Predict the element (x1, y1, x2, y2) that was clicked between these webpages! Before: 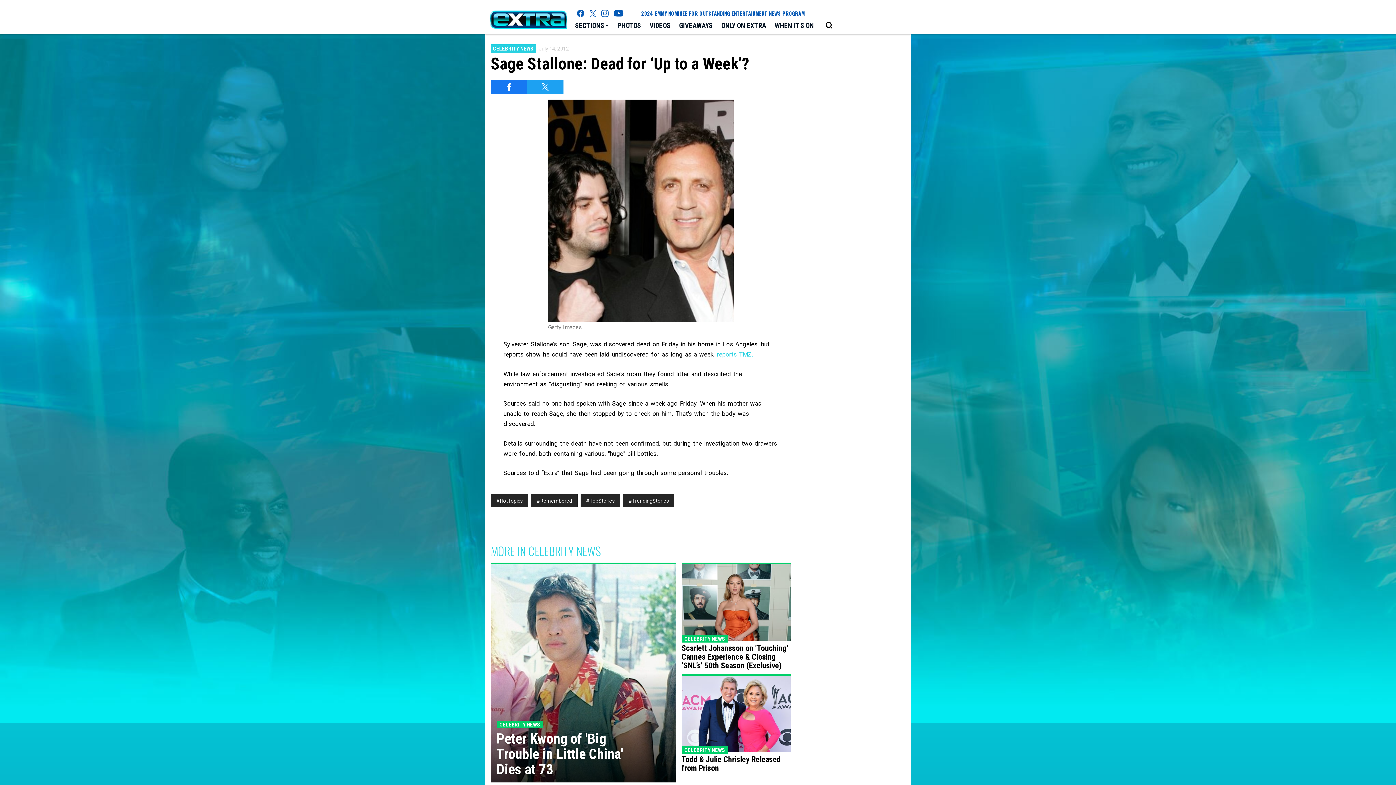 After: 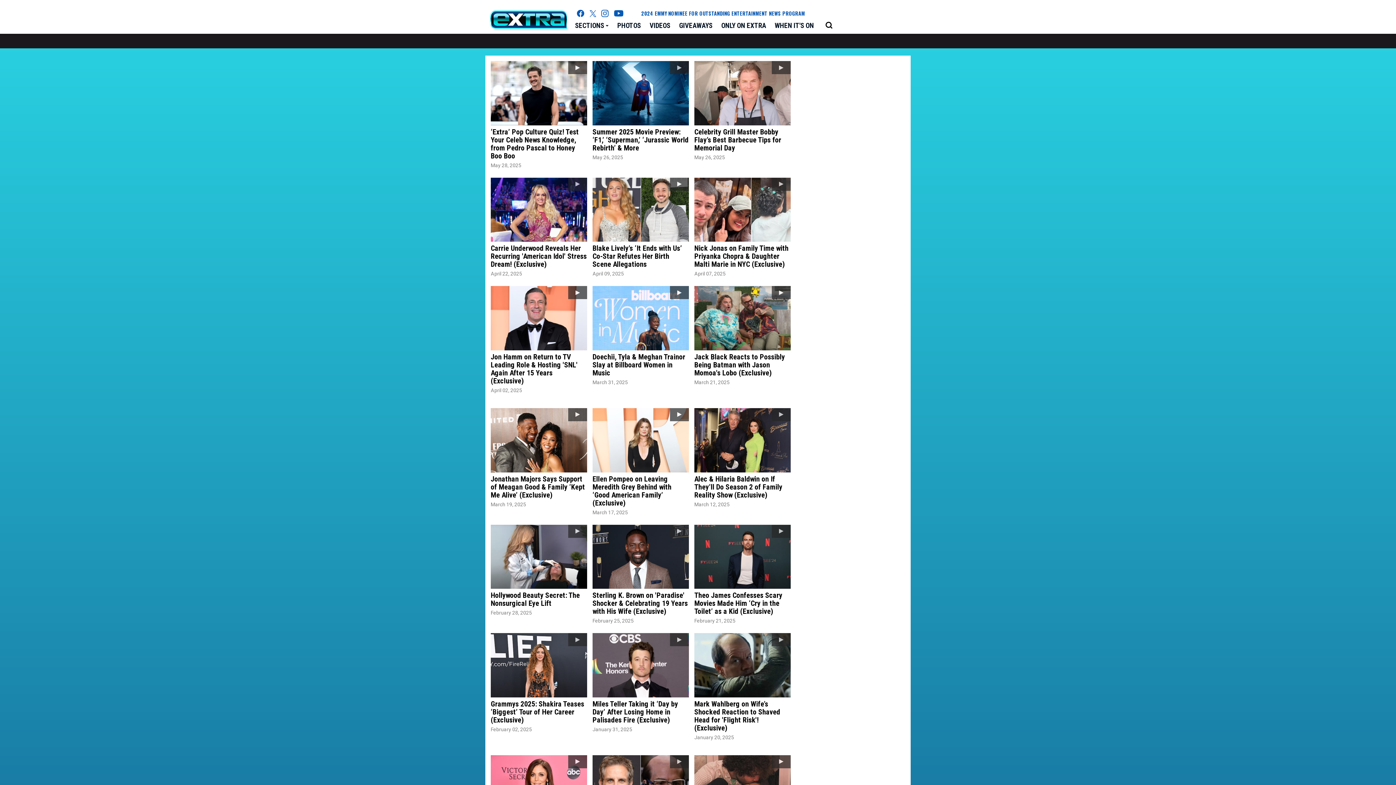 Action: bbox: (645, 18, 674, 33) label: VIDEOS